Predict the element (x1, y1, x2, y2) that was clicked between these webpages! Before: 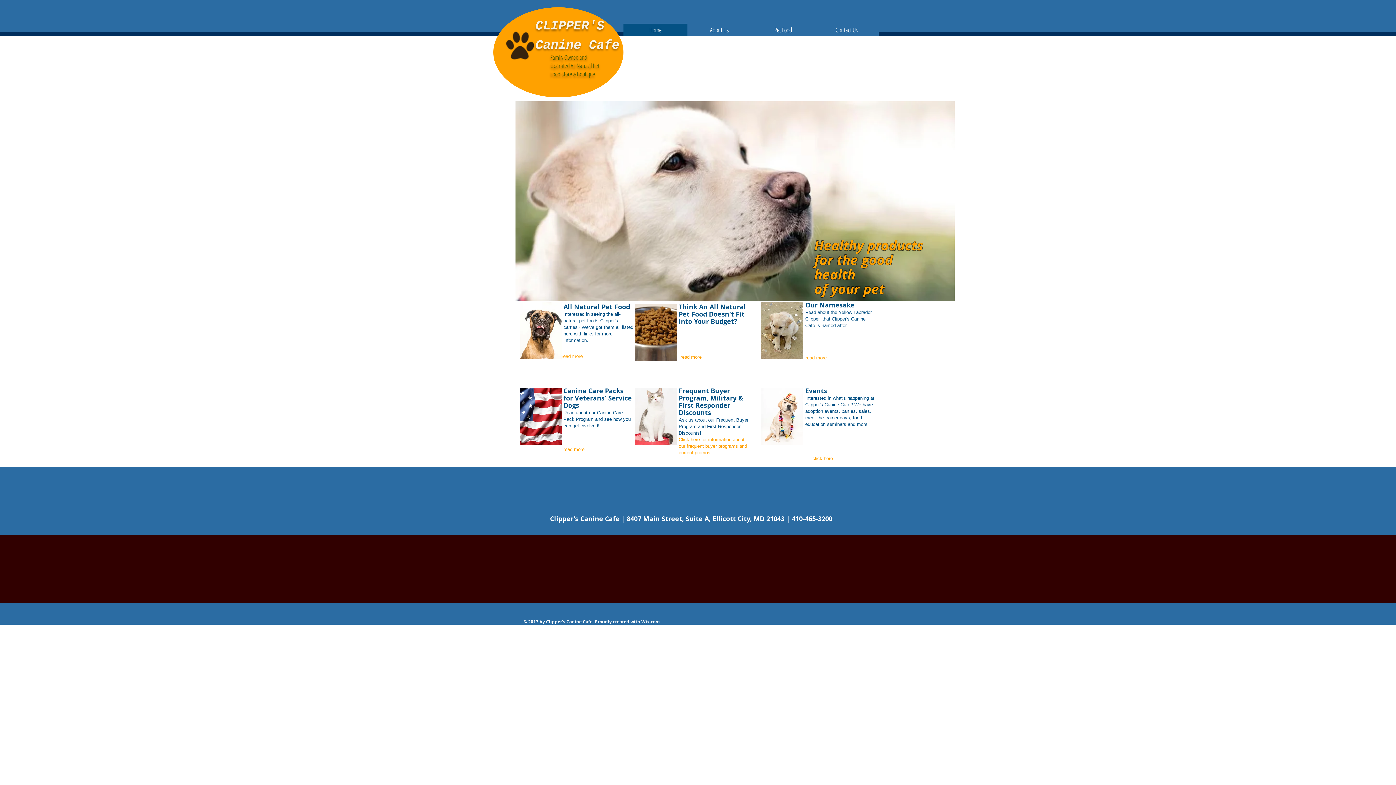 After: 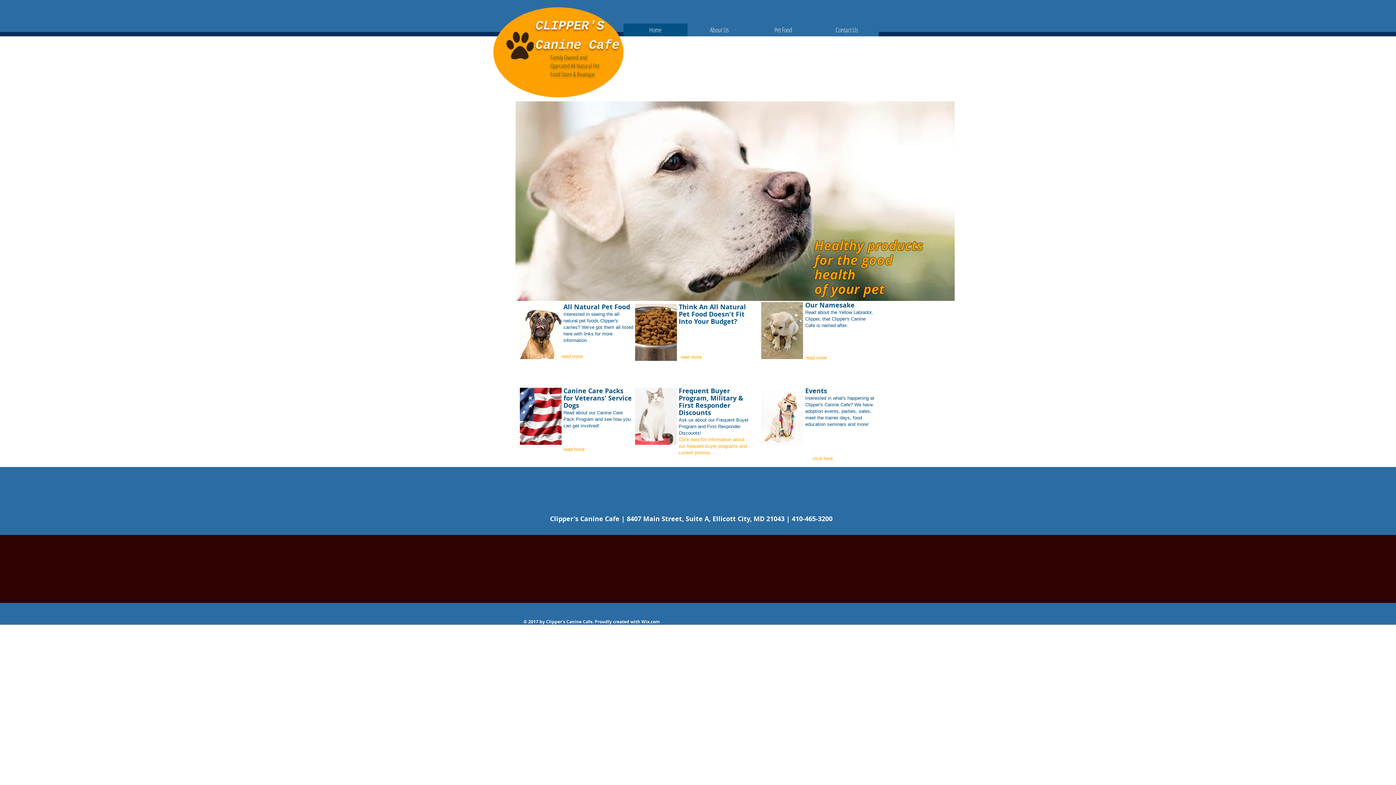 Action: bbox: (703, 588, 729, 596)